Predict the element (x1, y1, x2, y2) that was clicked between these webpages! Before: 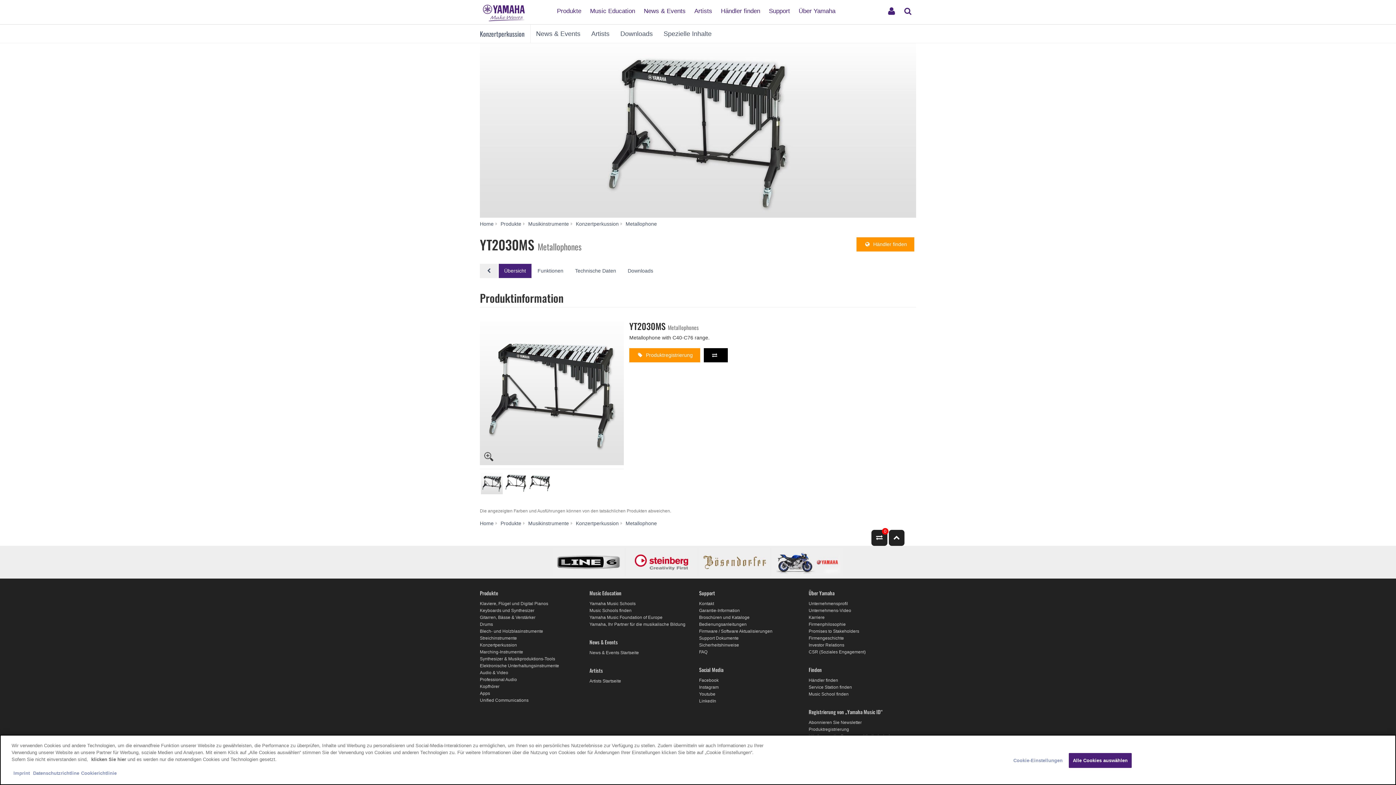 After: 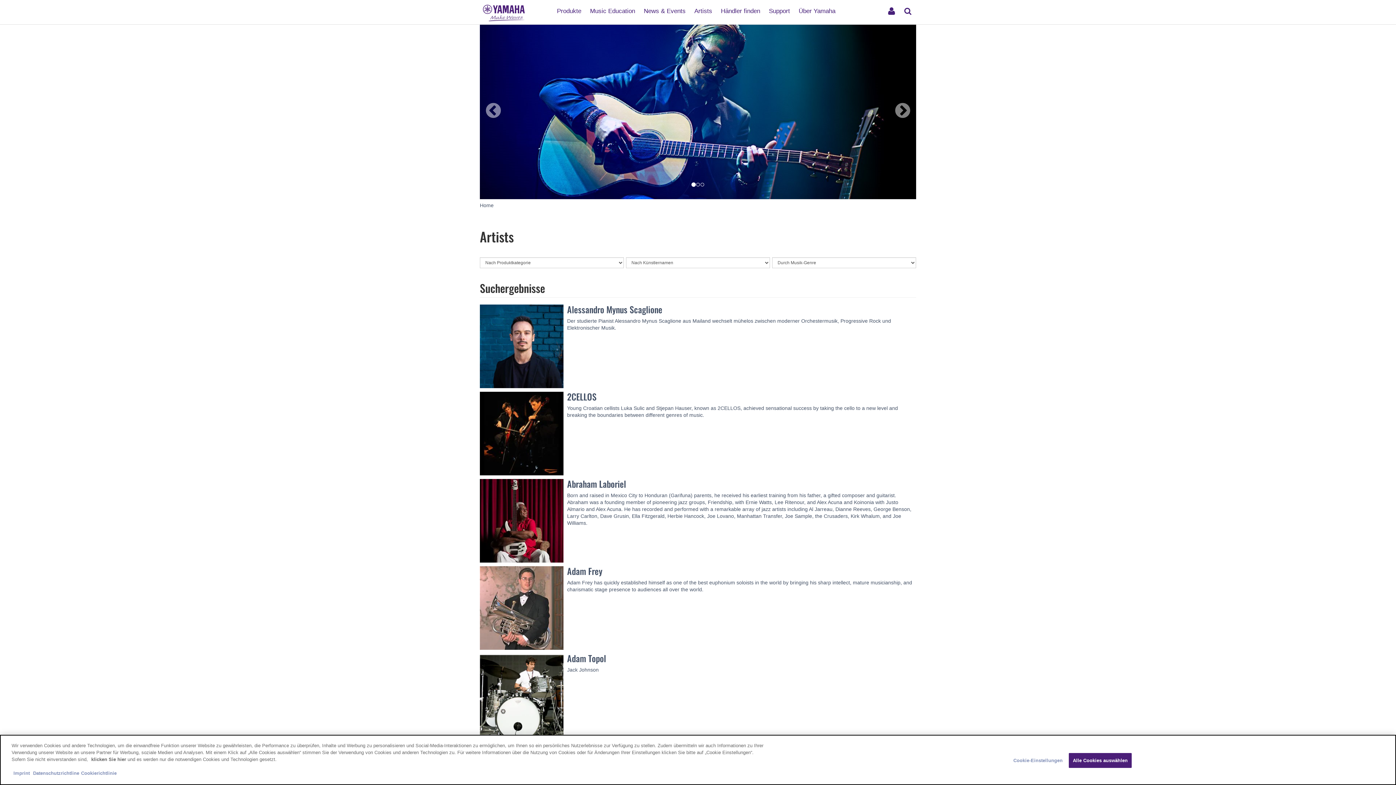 Action: label: Artists Startseite bbox: (589, 678, 621, 684)